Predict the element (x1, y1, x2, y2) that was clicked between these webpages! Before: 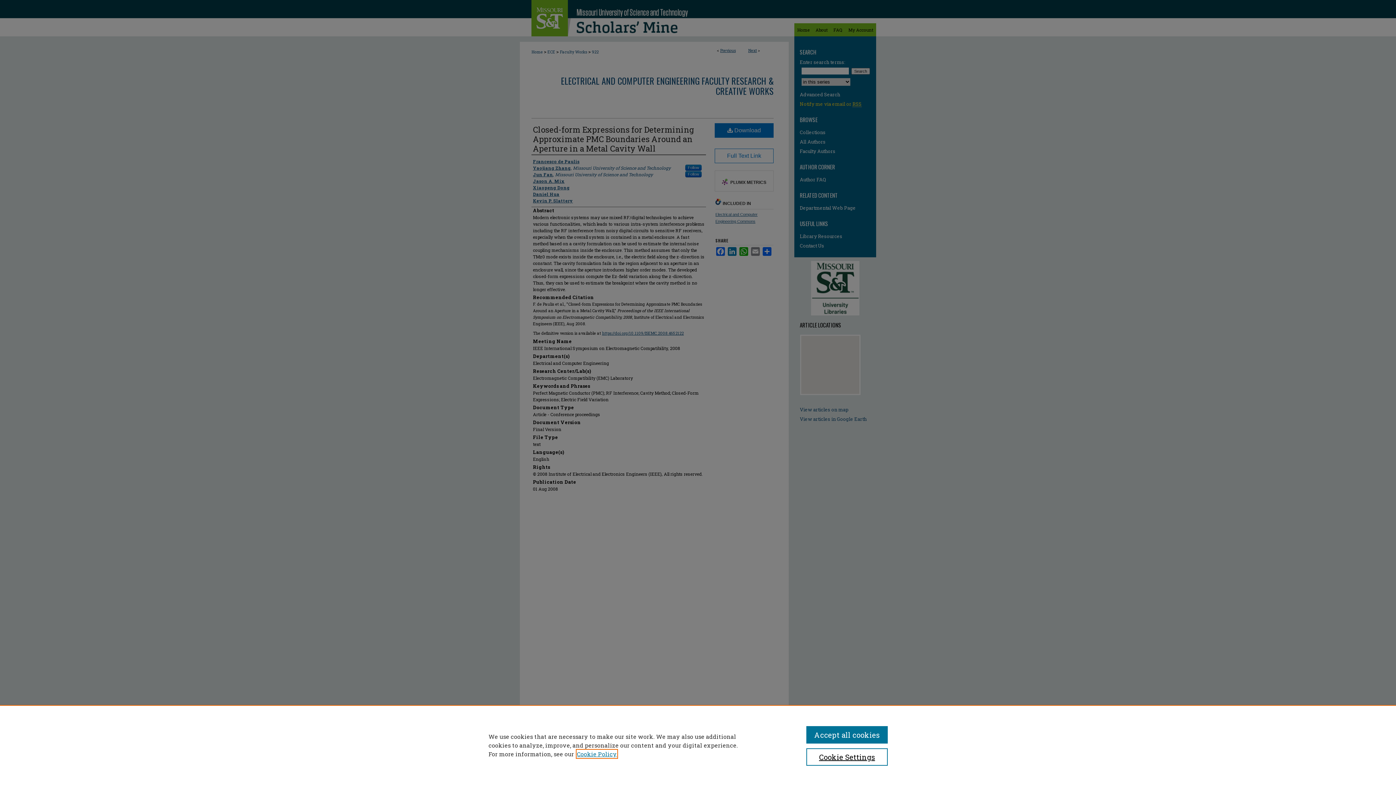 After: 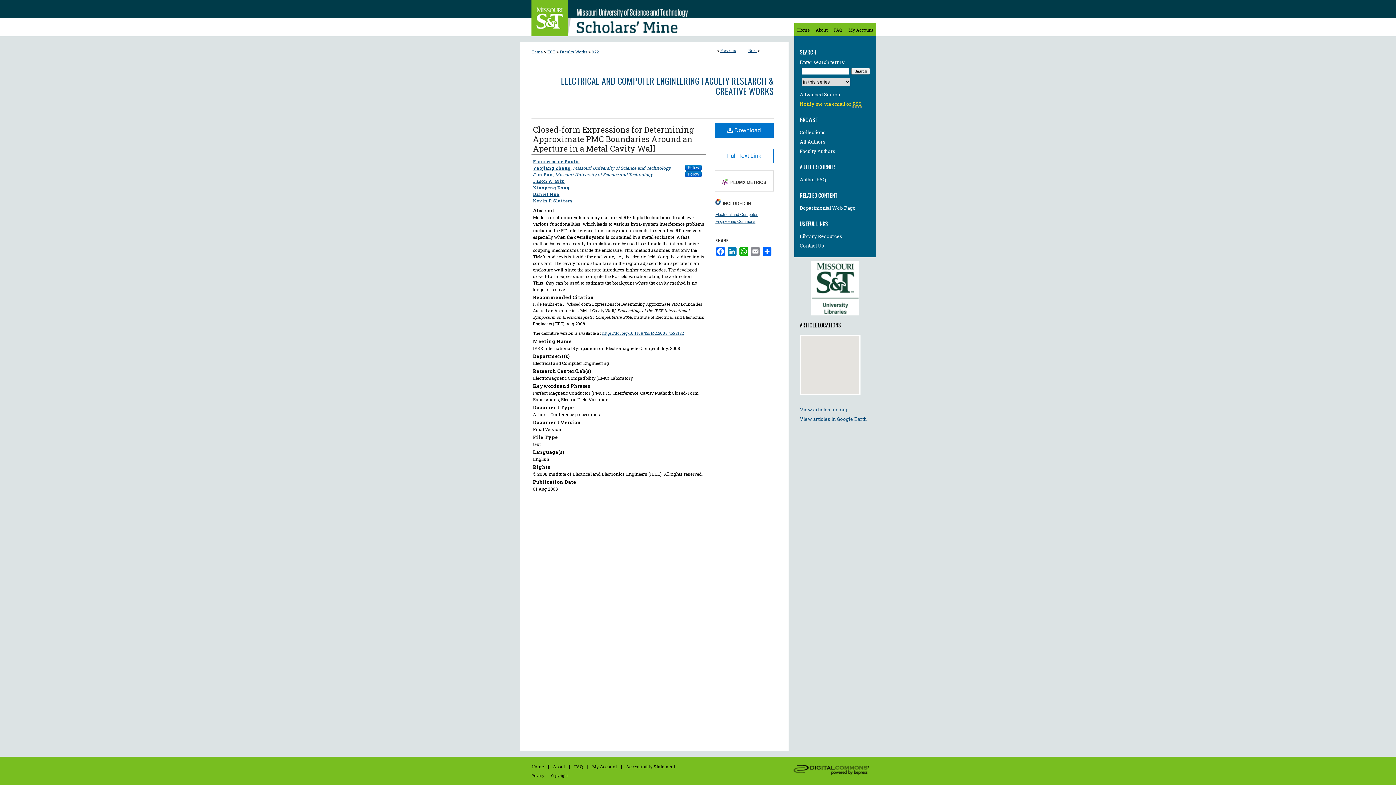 Action: label: Accept all cookies bbox: (806, 726, 887, 744)